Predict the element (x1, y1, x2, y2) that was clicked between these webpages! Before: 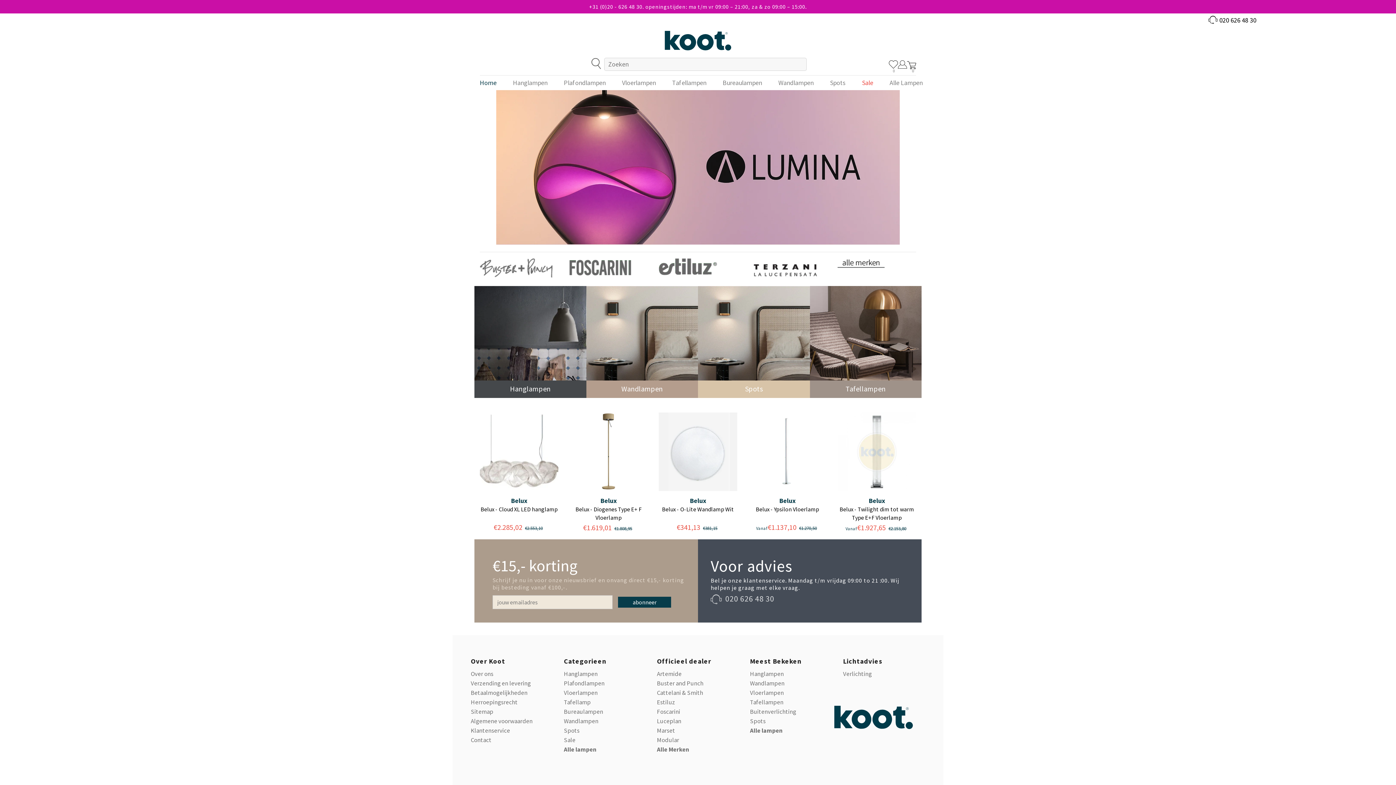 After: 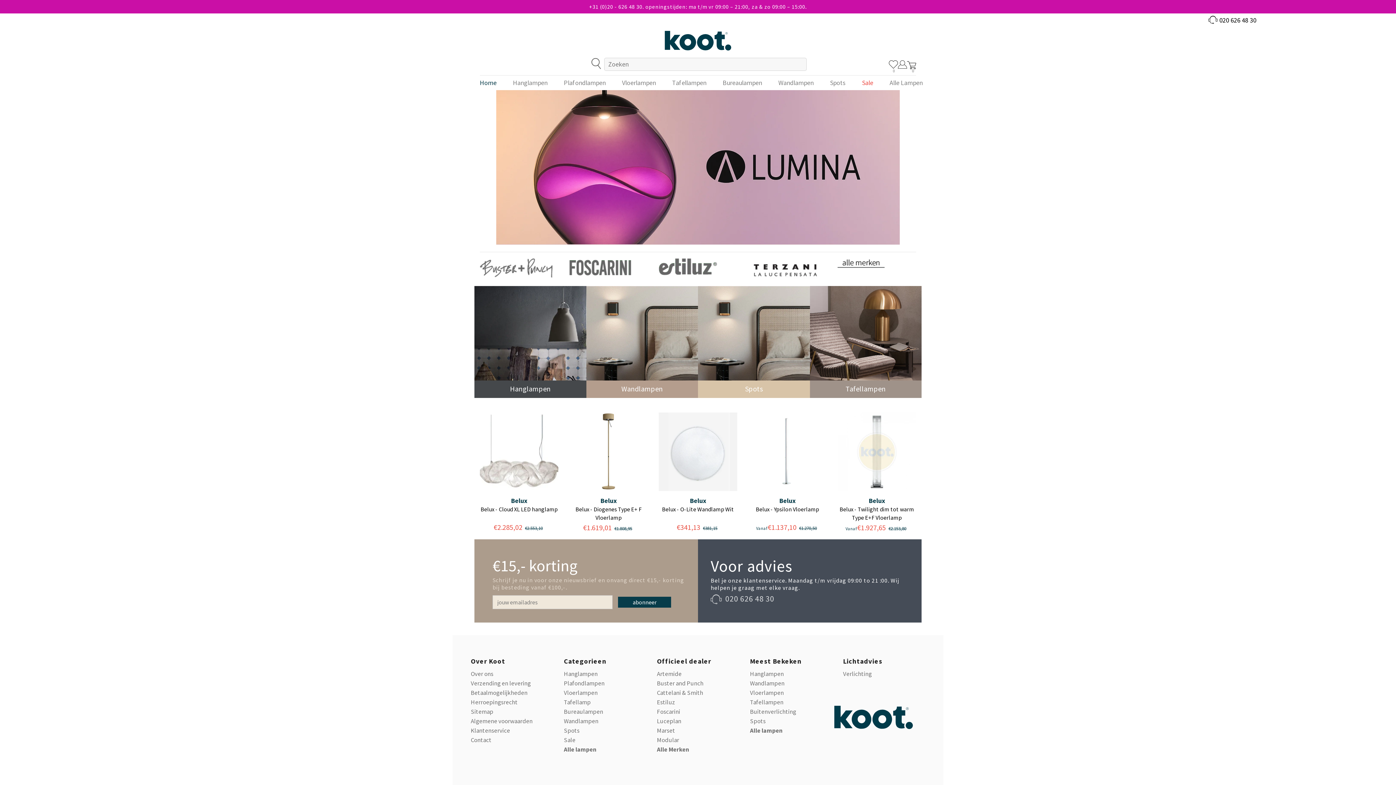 Action: bbox: (748, 265, 821, 271)